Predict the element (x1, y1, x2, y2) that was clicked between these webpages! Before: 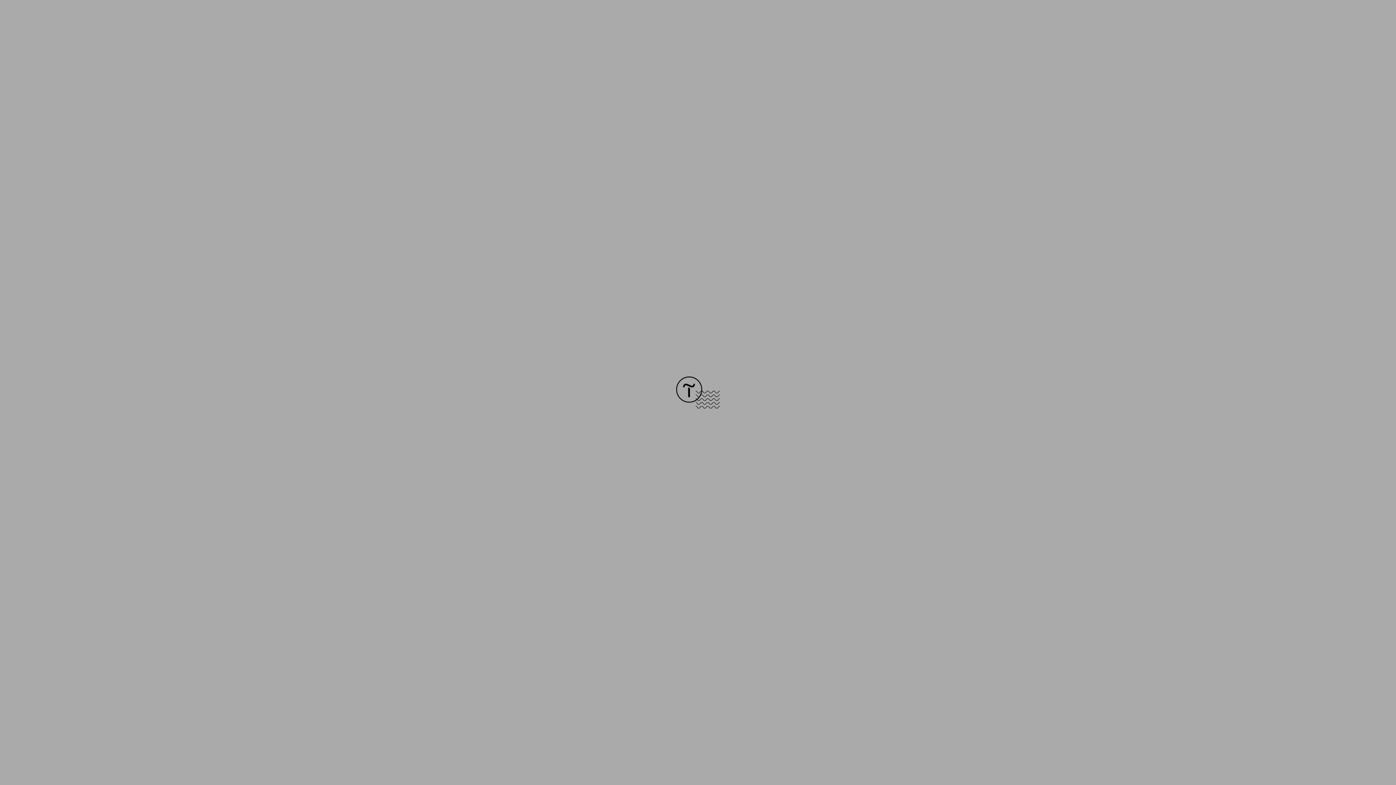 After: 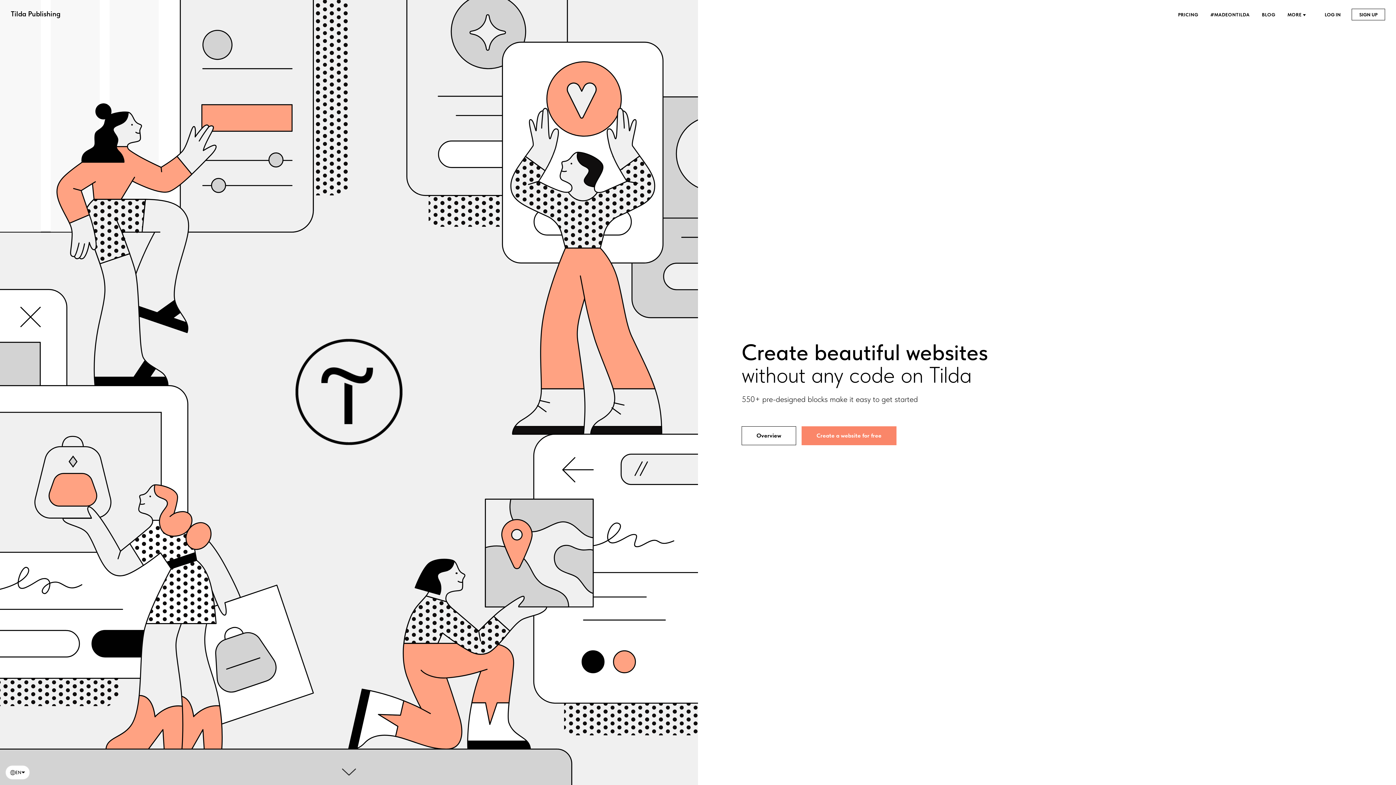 Action: bbox: (676, 403, 720, 409)